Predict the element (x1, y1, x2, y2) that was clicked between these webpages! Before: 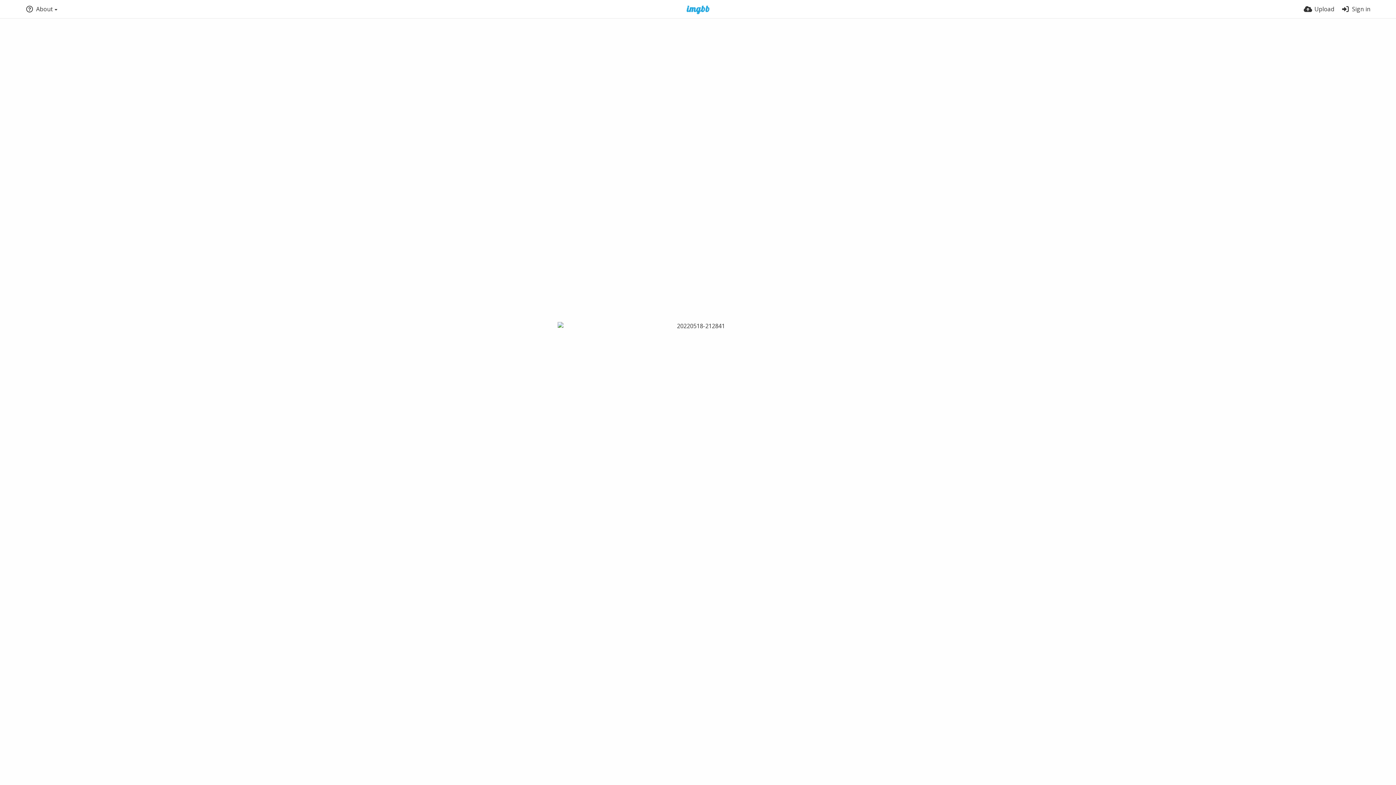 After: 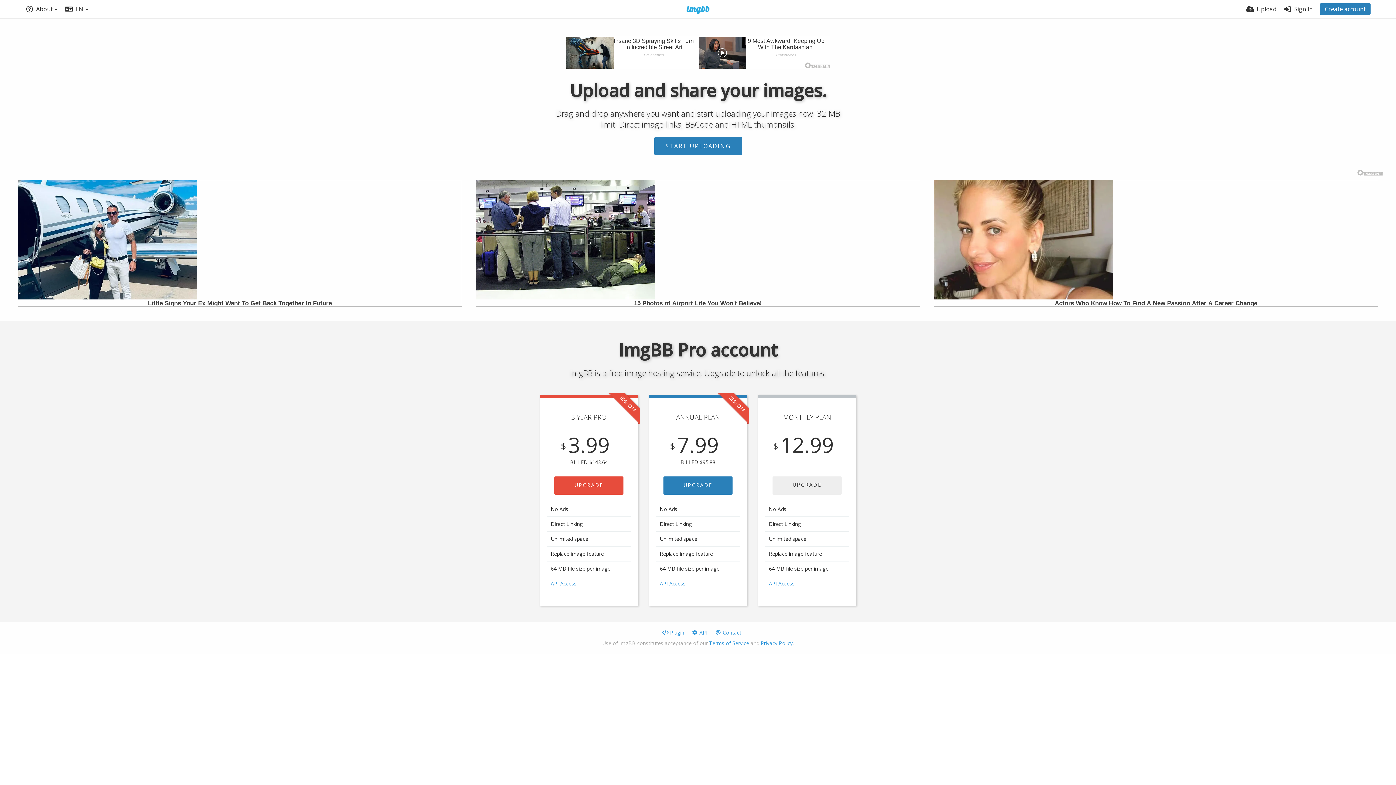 Action: bbox: (677, 5, 719, 14)